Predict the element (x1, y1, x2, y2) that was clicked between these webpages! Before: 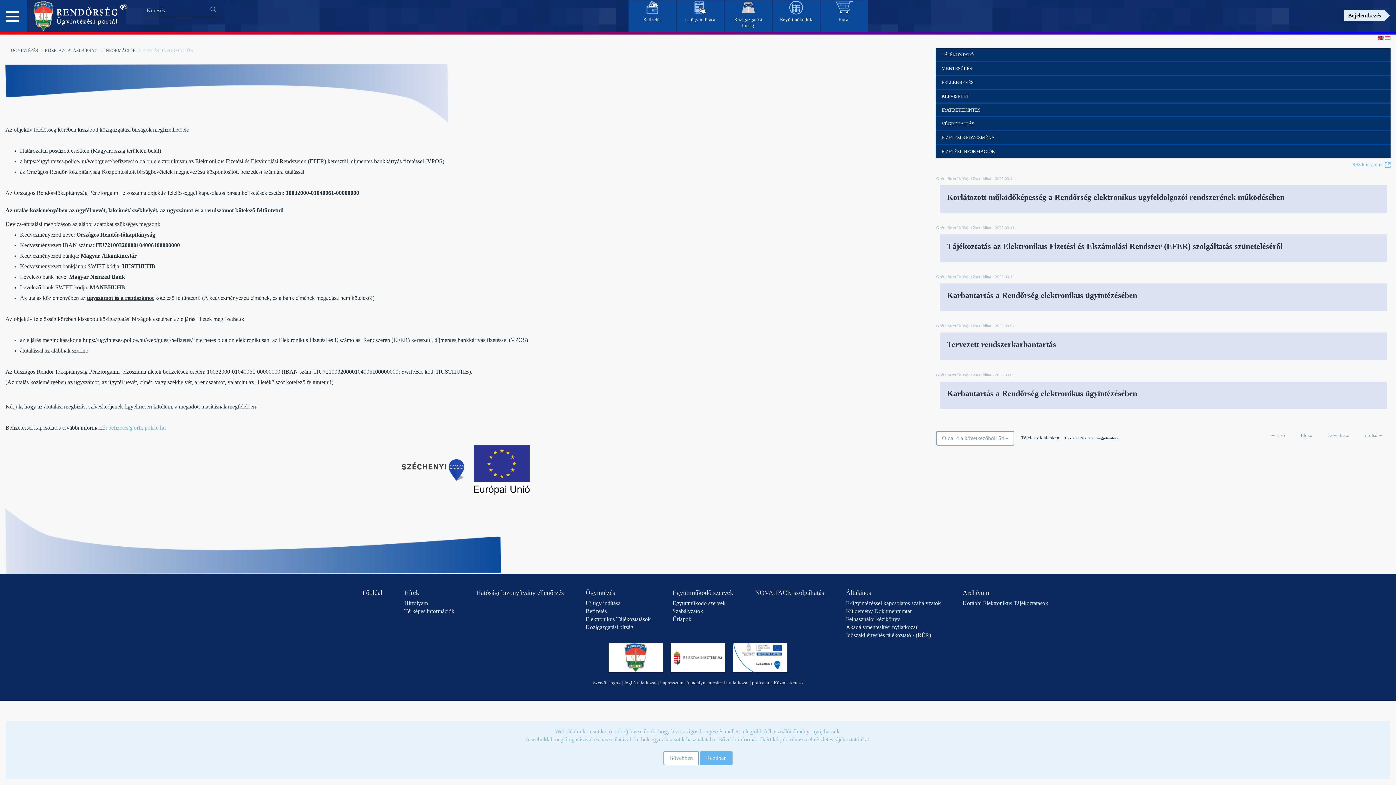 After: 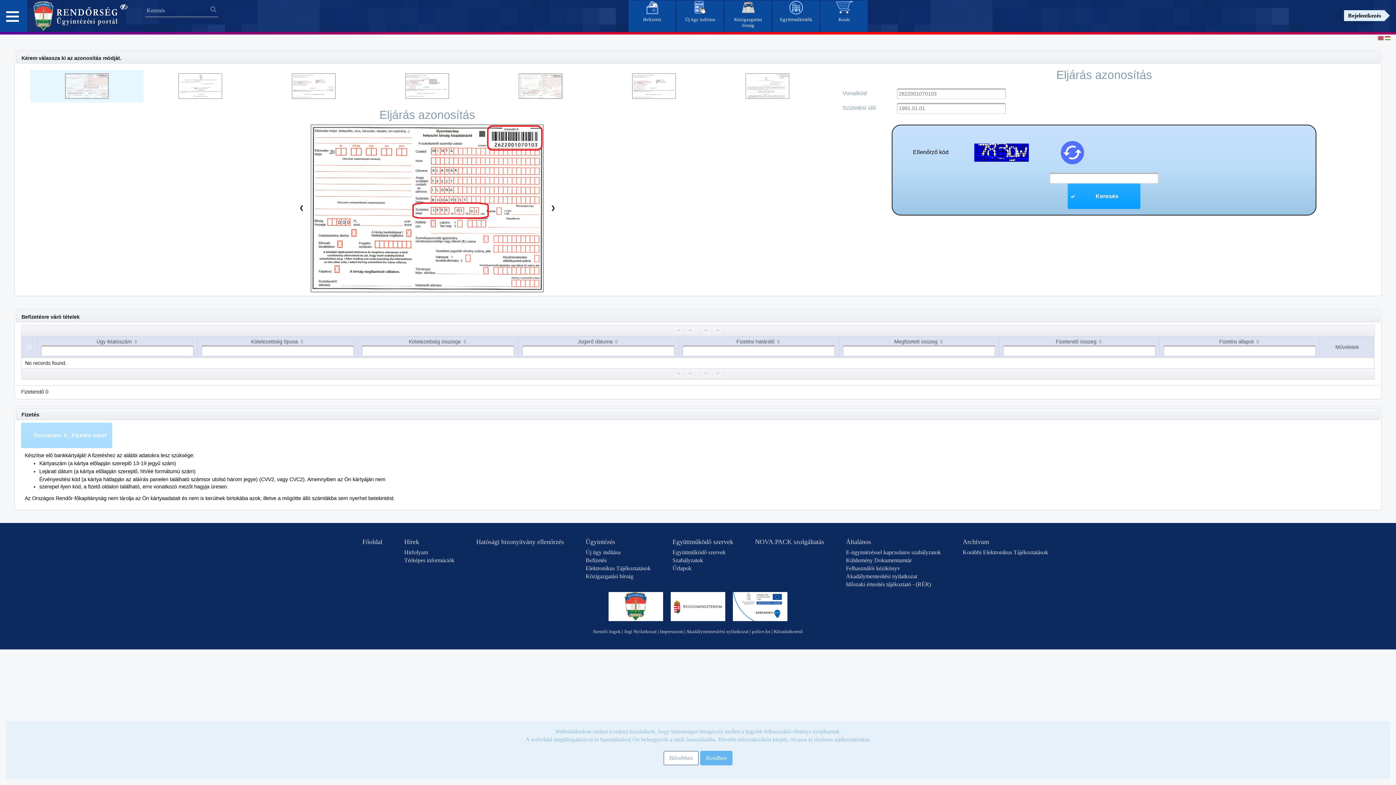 Action: label: Befizetés bbox: (585, 608, 606, 614)